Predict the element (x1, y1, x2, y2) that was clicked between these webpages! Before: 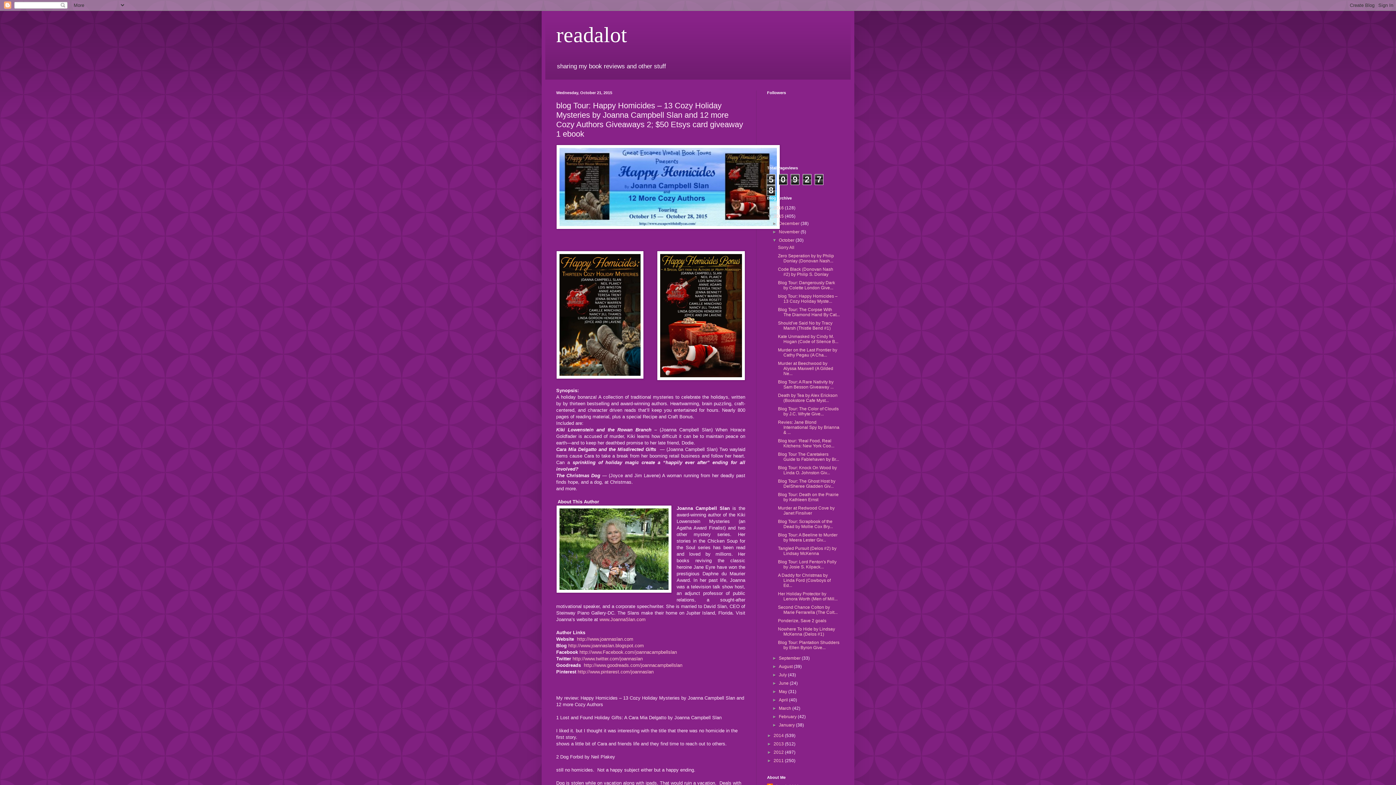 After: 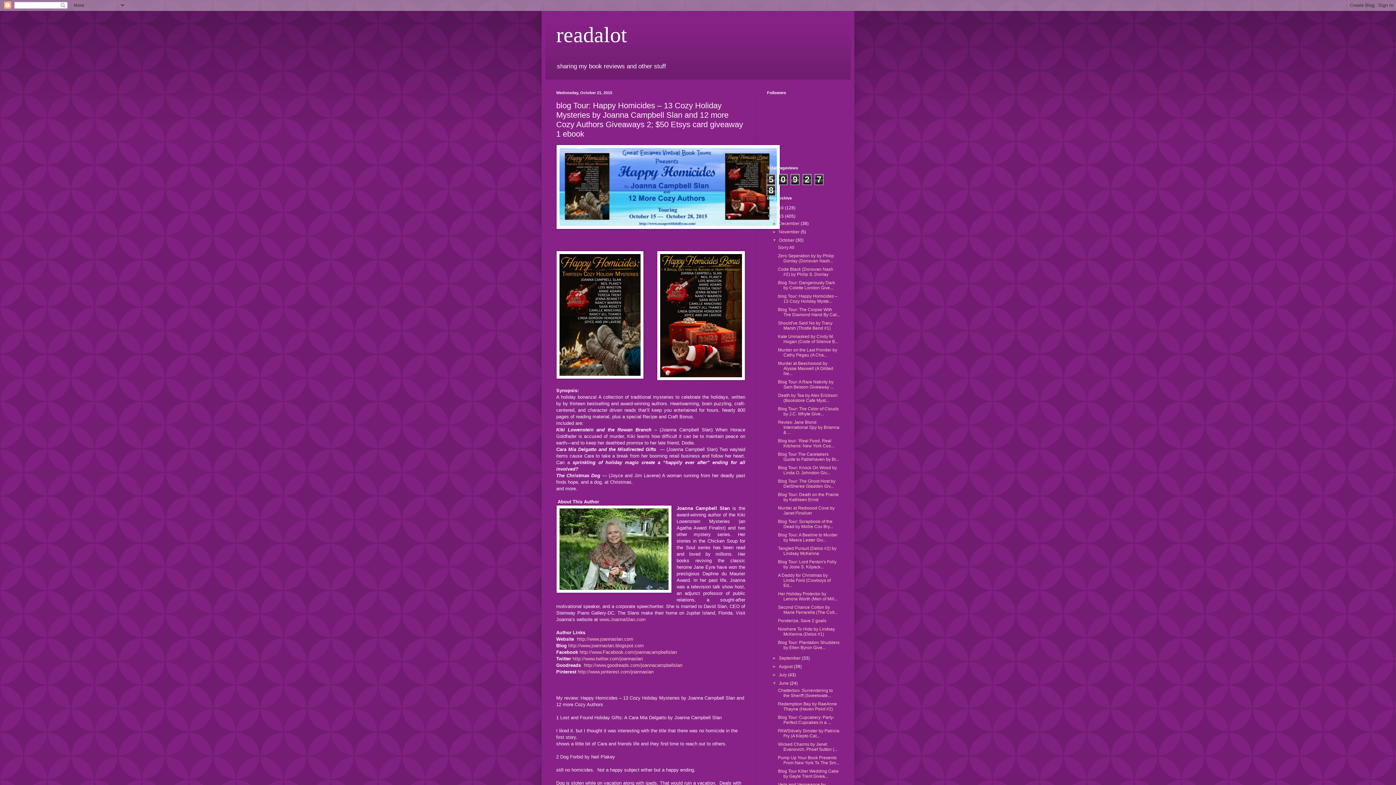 Action: label: ►   bbox: (772, 681, 779, 686)